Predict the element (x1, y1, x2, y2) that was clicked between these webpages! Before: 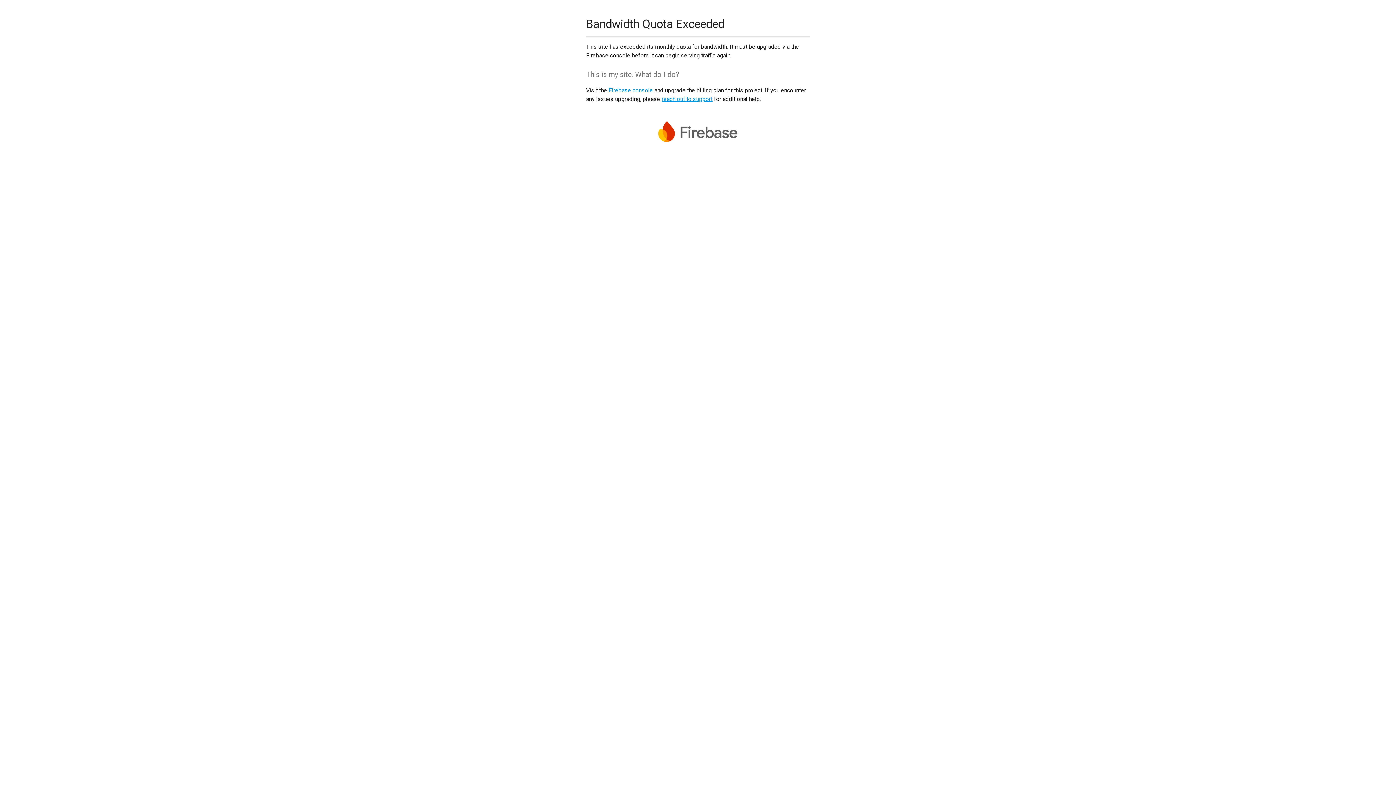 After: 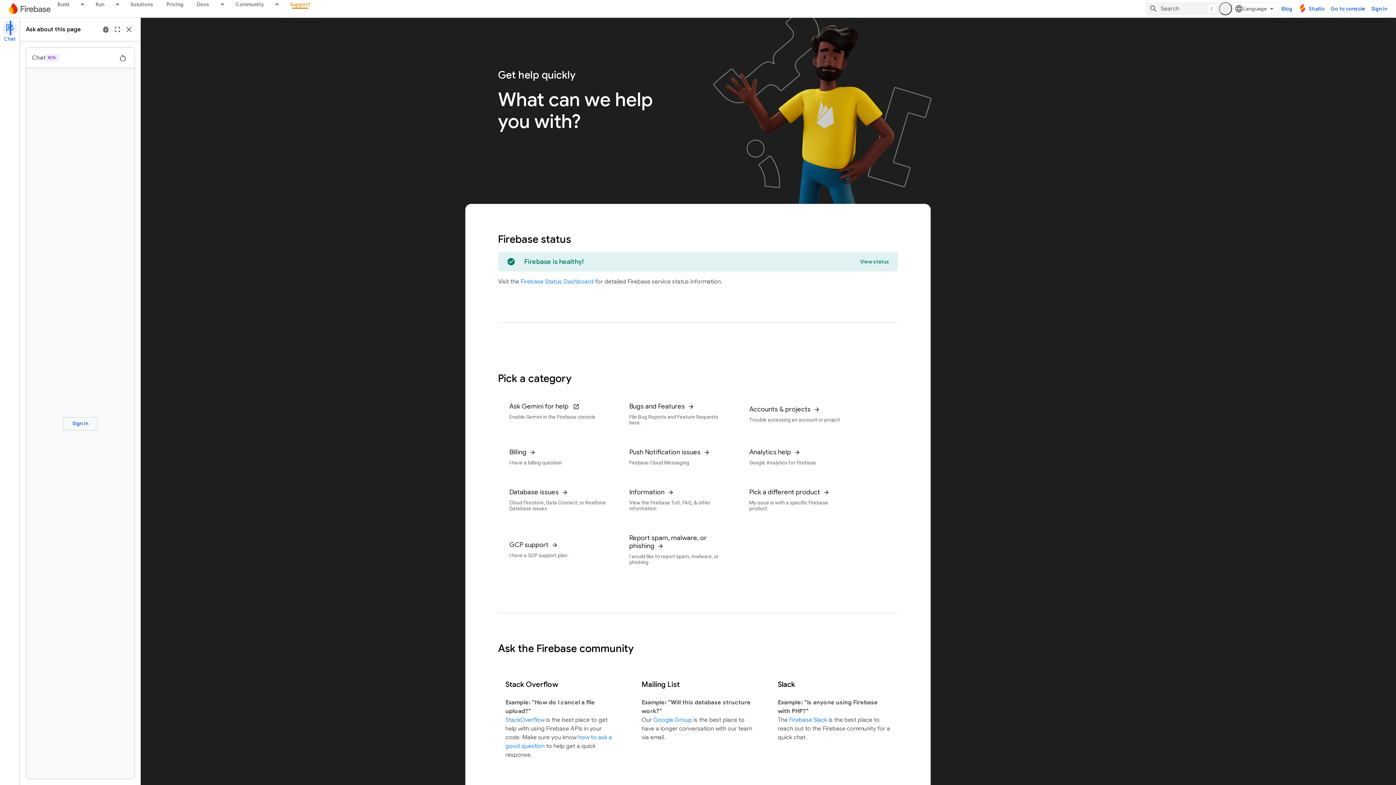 Action: bbox: (661, 95, 712, 102) label: reach out to support